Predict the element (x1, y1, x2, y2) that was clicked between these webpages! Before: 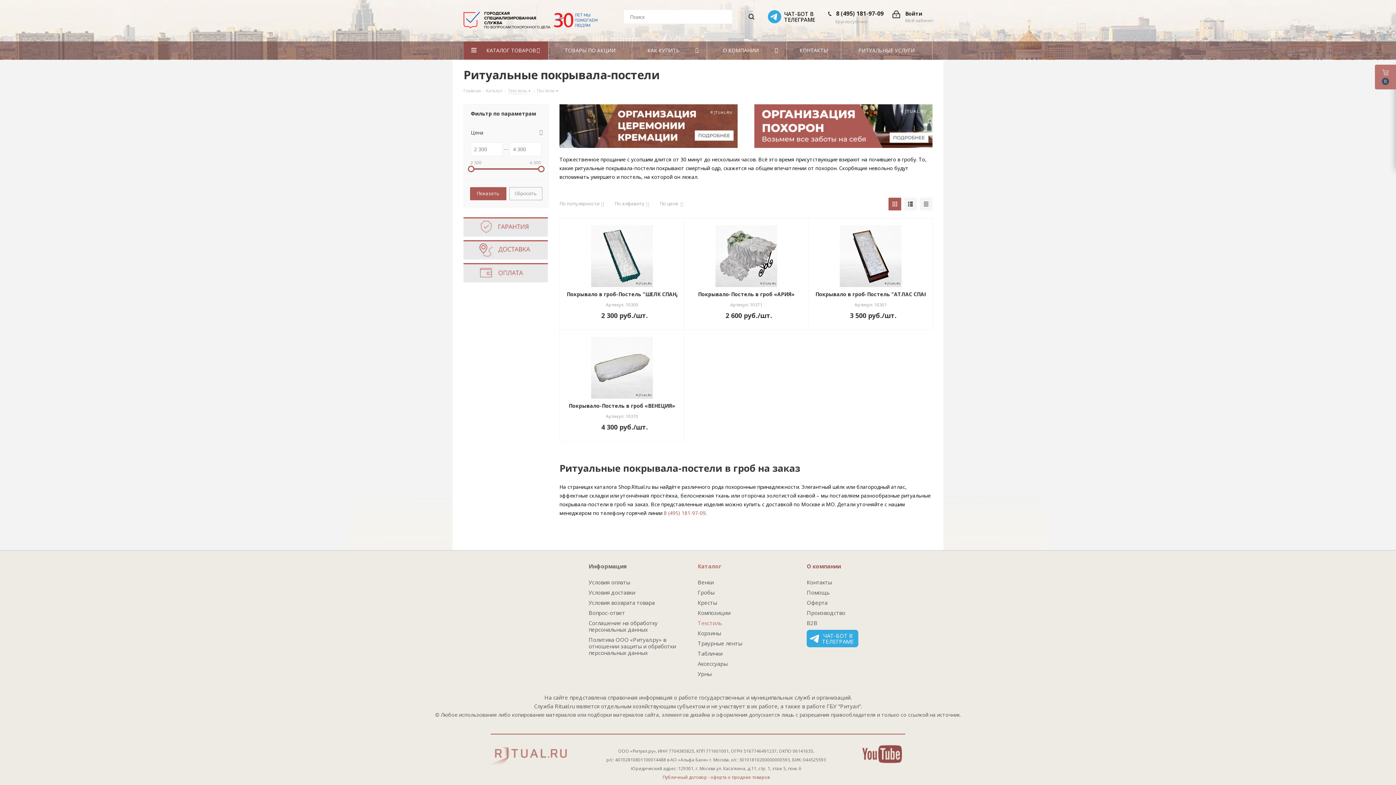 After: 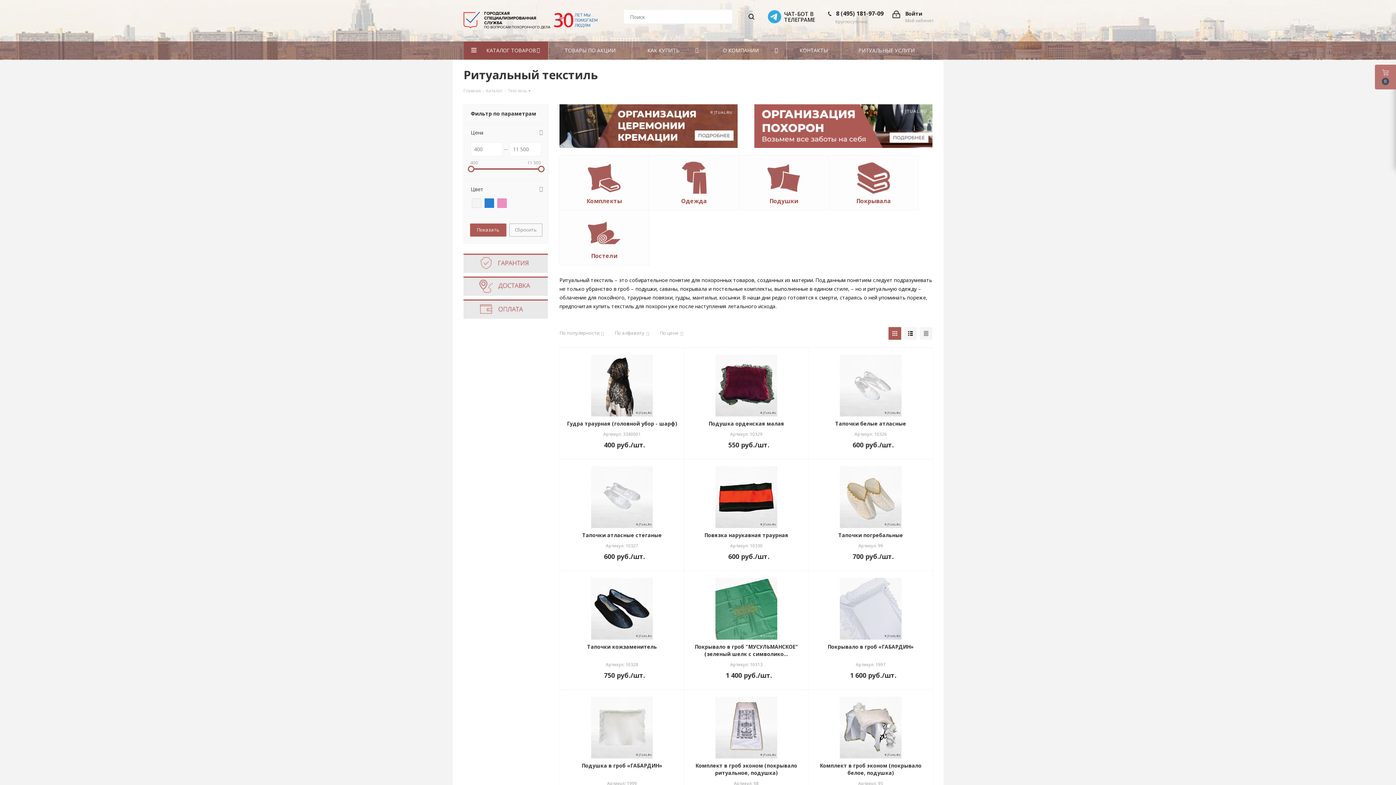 Action: label: Текстиль bbox: (697, 619, 722, 626)